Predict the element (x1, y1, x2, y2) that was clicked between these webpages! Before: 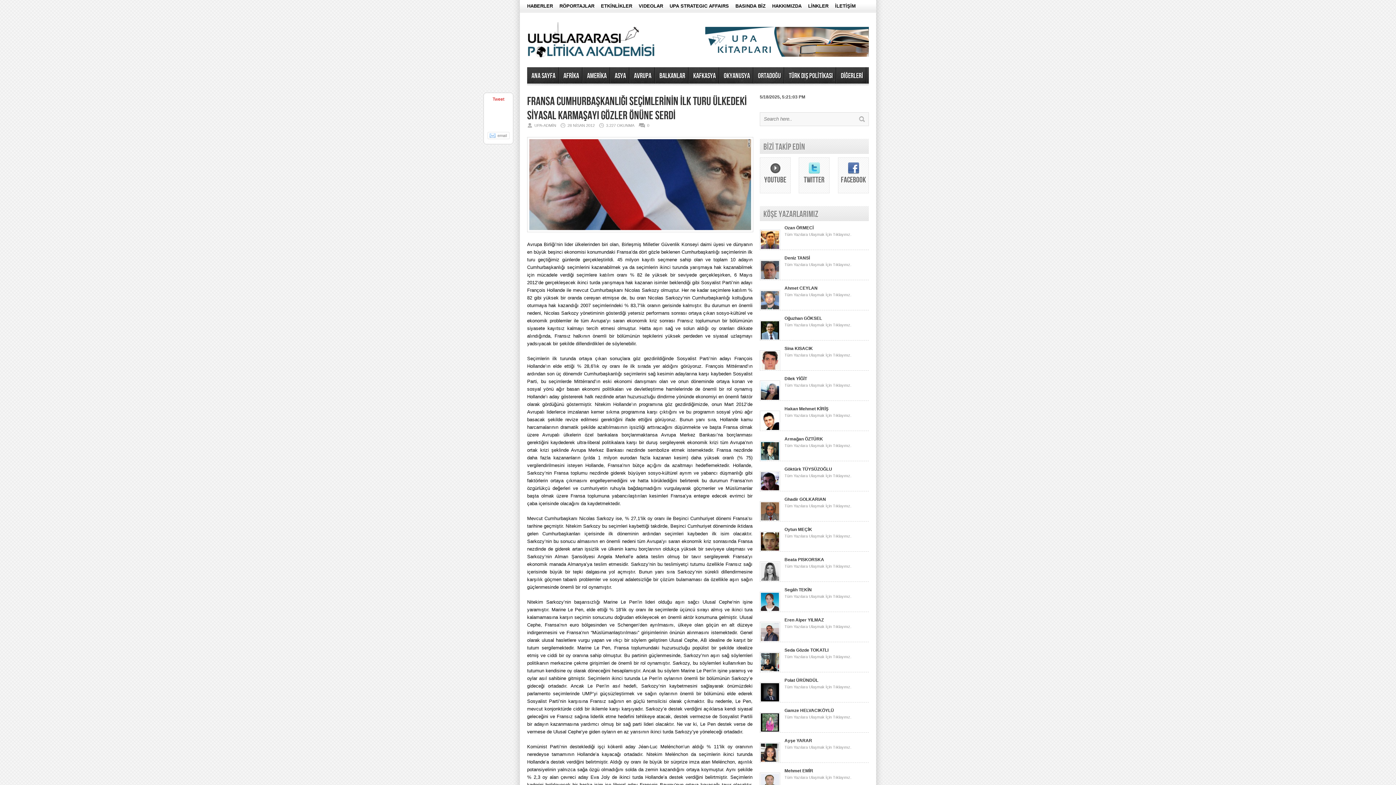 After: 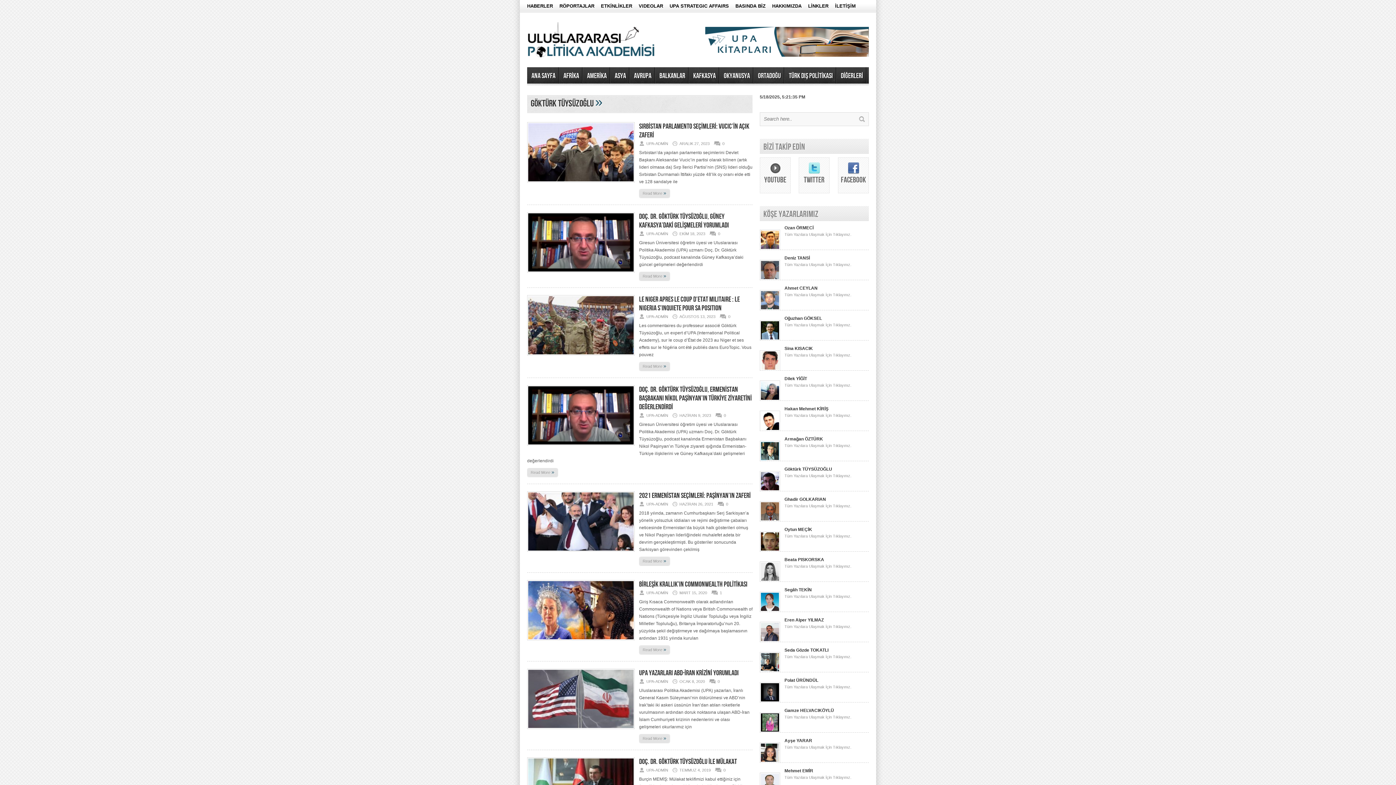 Action: label: Tüm Yazılara Ulaşmak İçin Tıklayınız. bbox: (784, 473, 851, 478)